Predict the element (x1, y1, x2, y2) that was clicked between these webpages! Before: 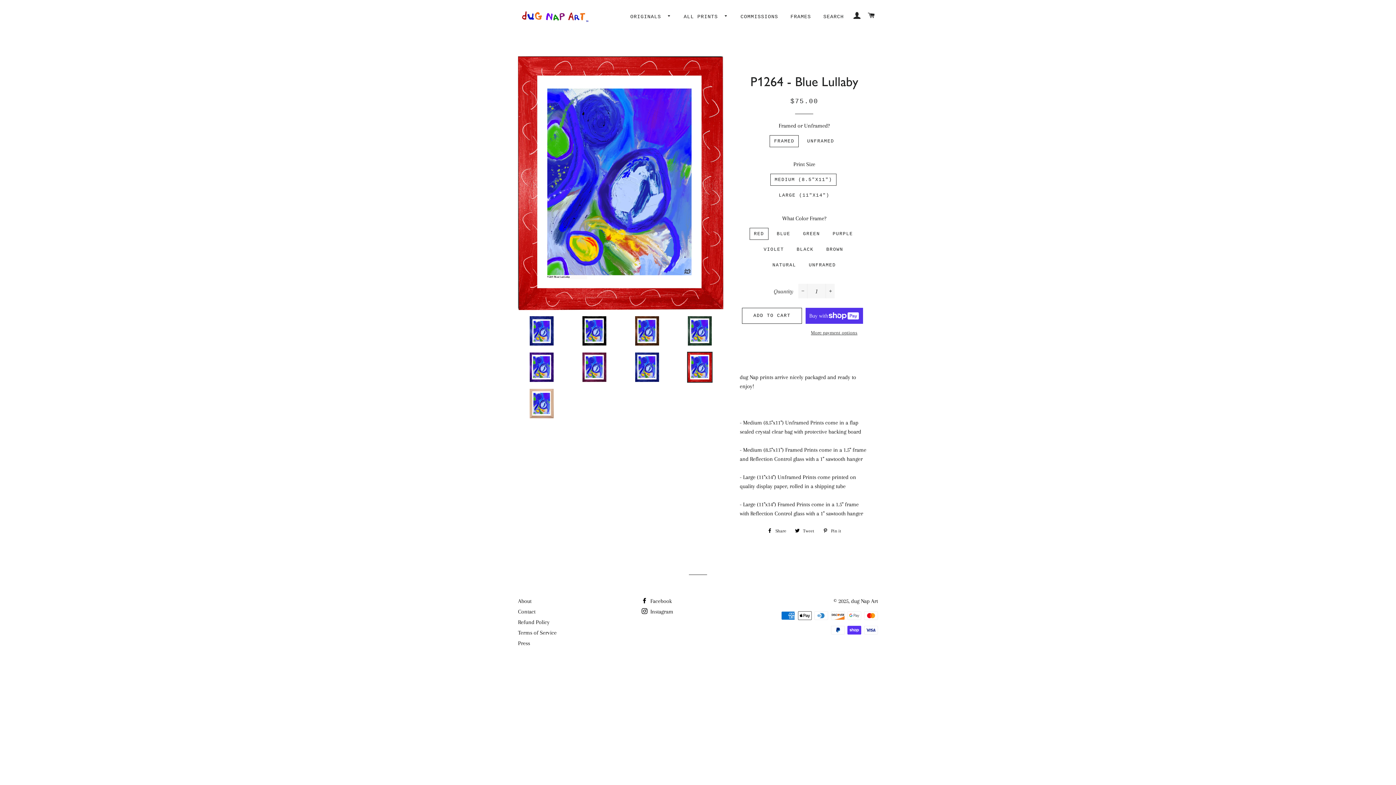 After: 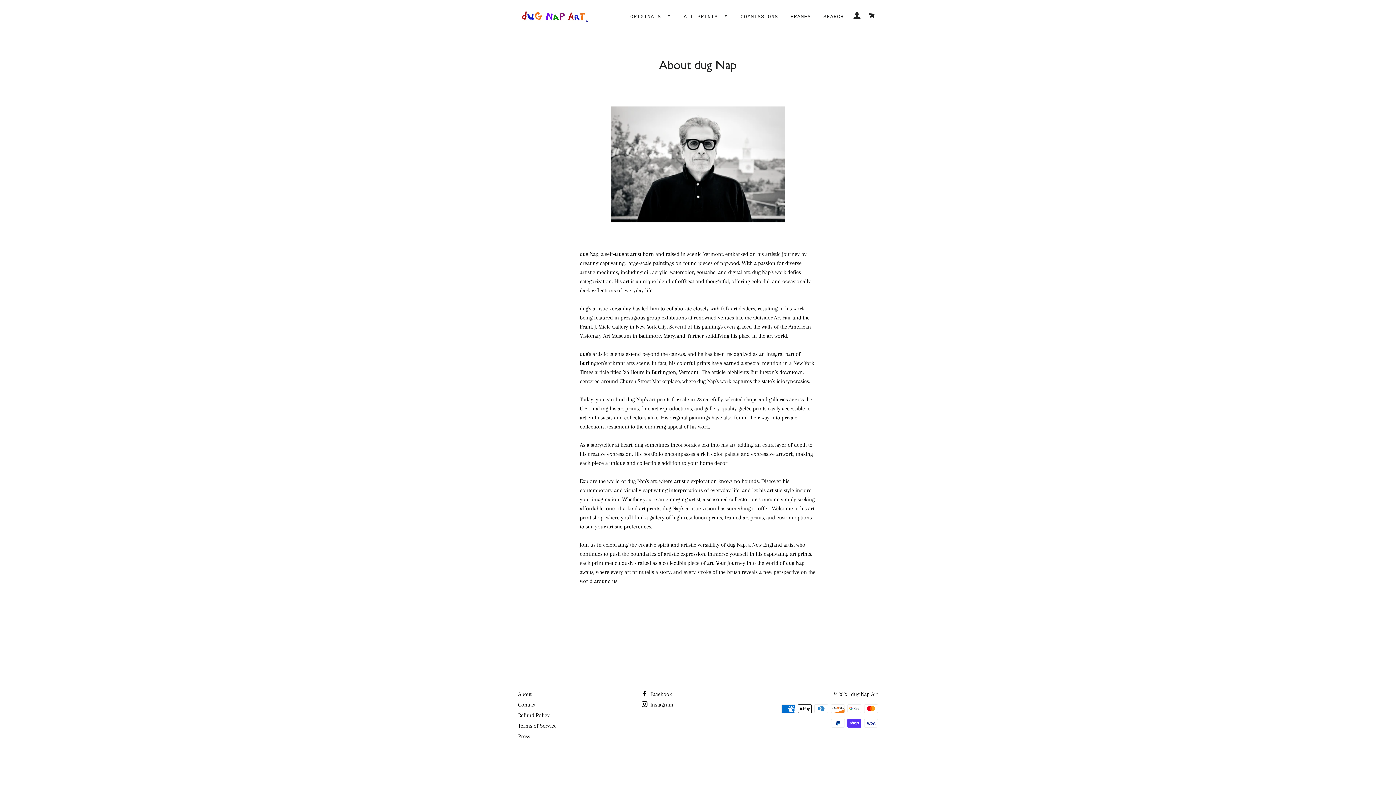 Action: label: About bbox: (518, 598, 531, 604)